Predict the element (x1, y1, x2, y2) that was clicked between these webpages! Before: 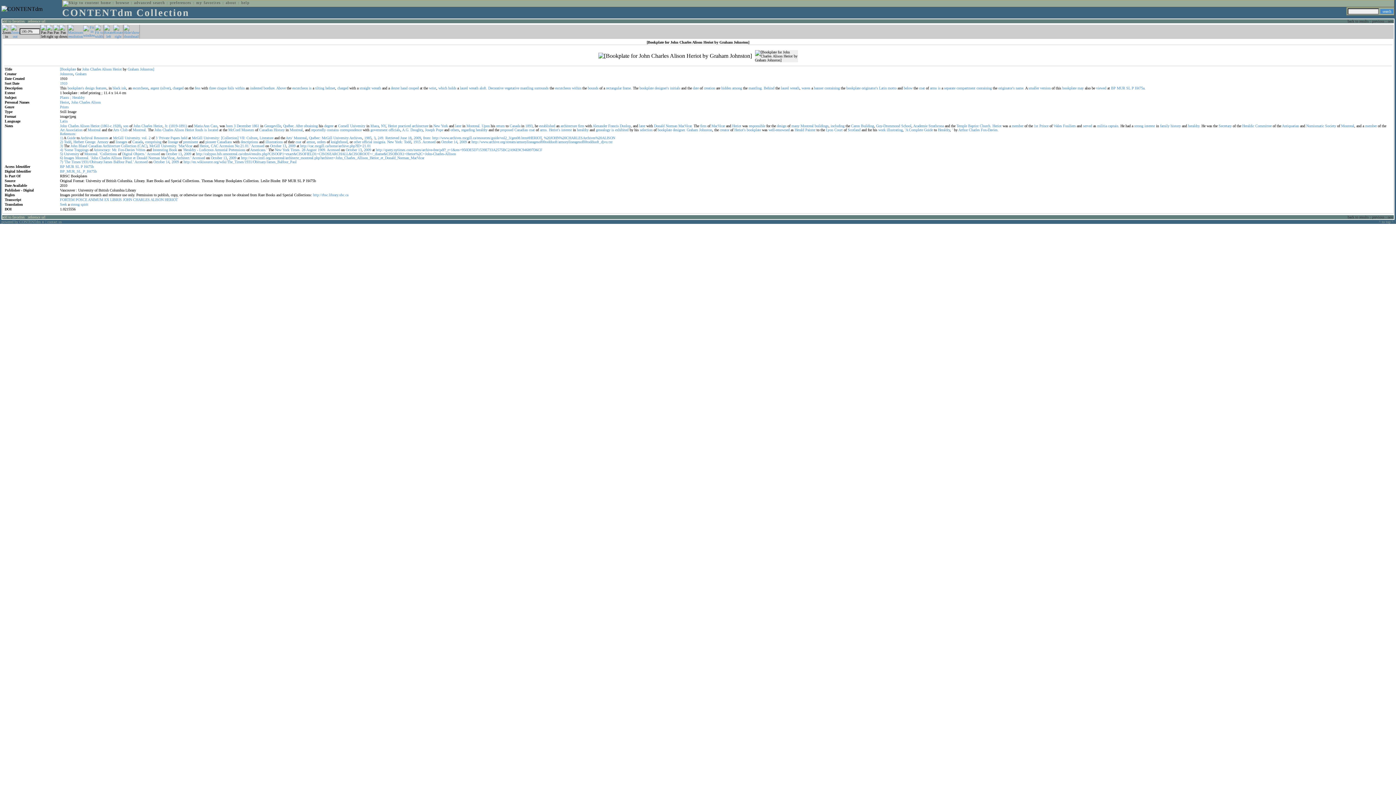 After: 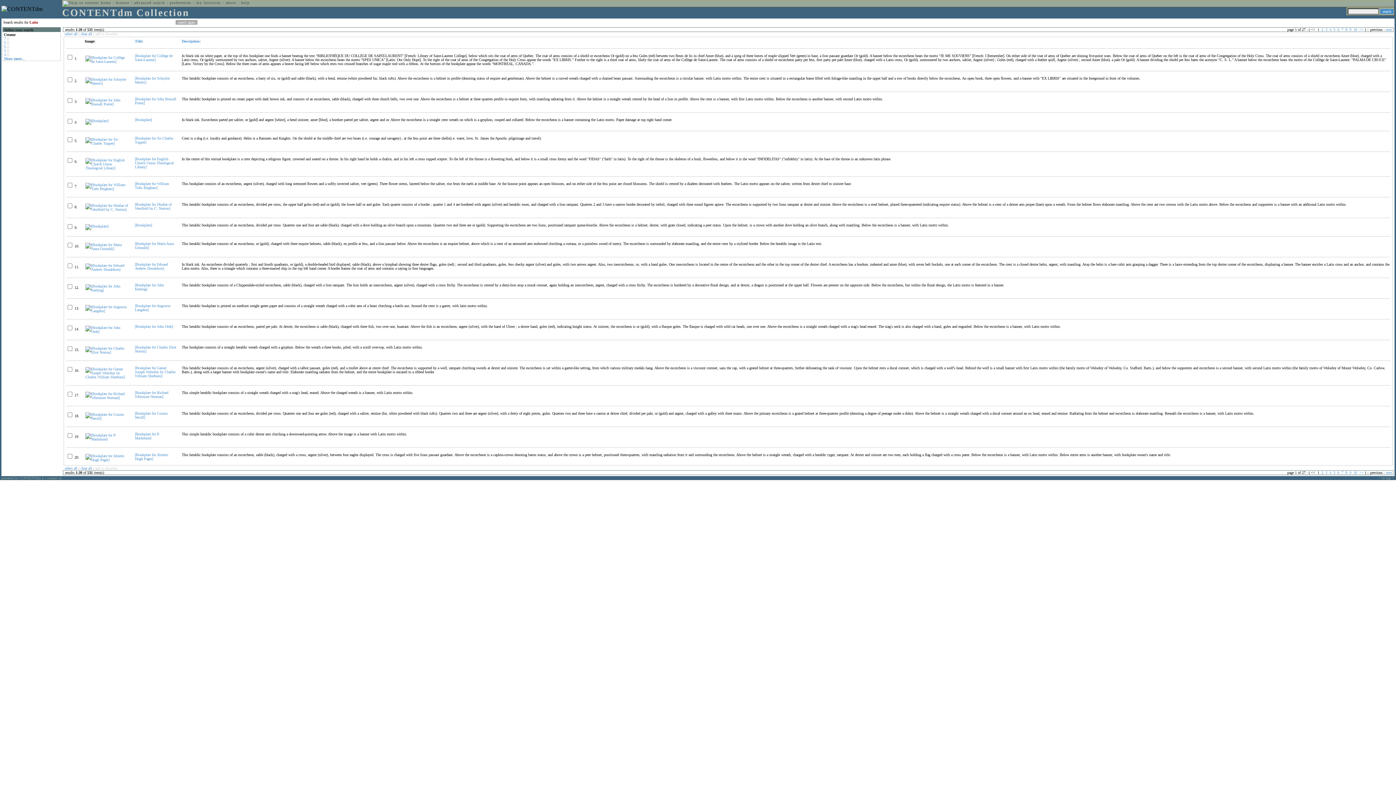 Action: label: Latin bbox: (60, 119, 67, 123)